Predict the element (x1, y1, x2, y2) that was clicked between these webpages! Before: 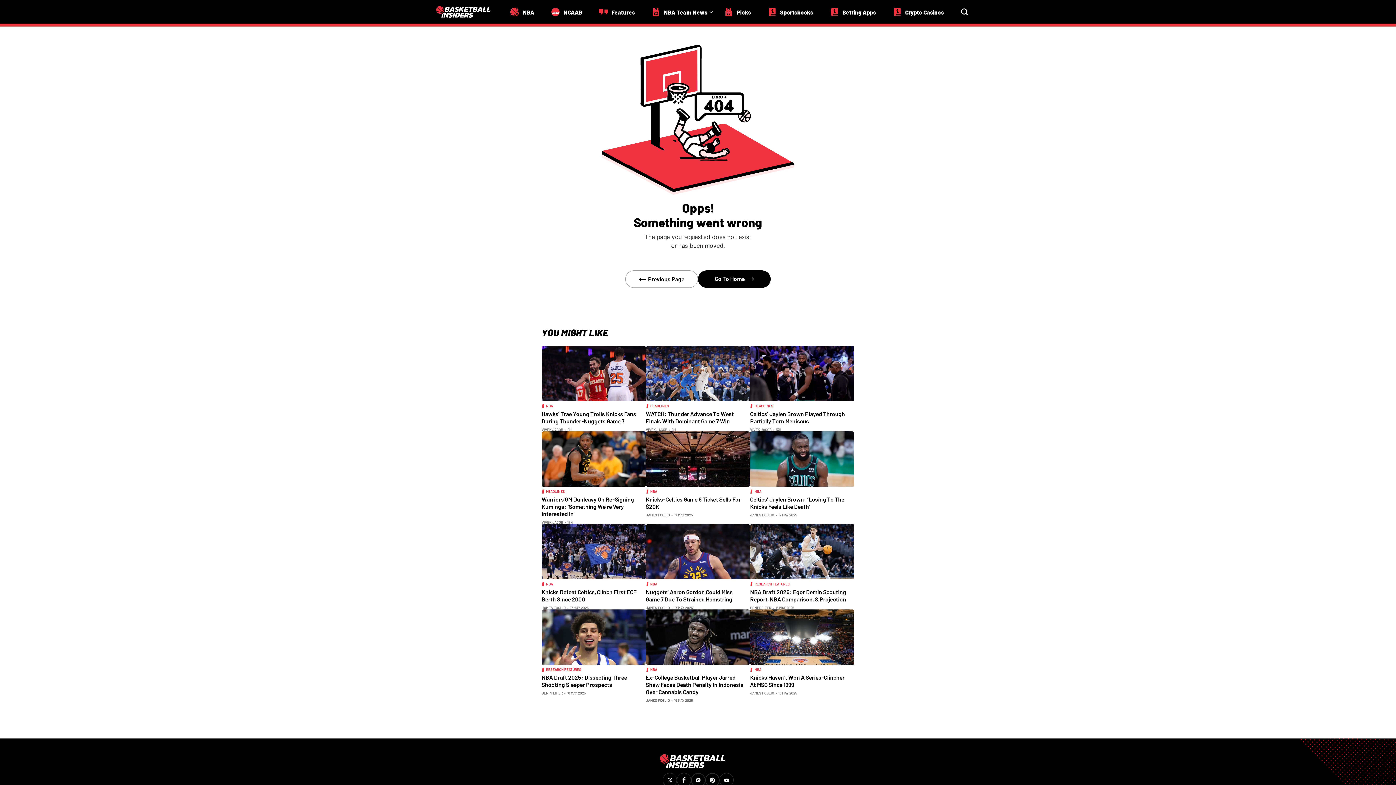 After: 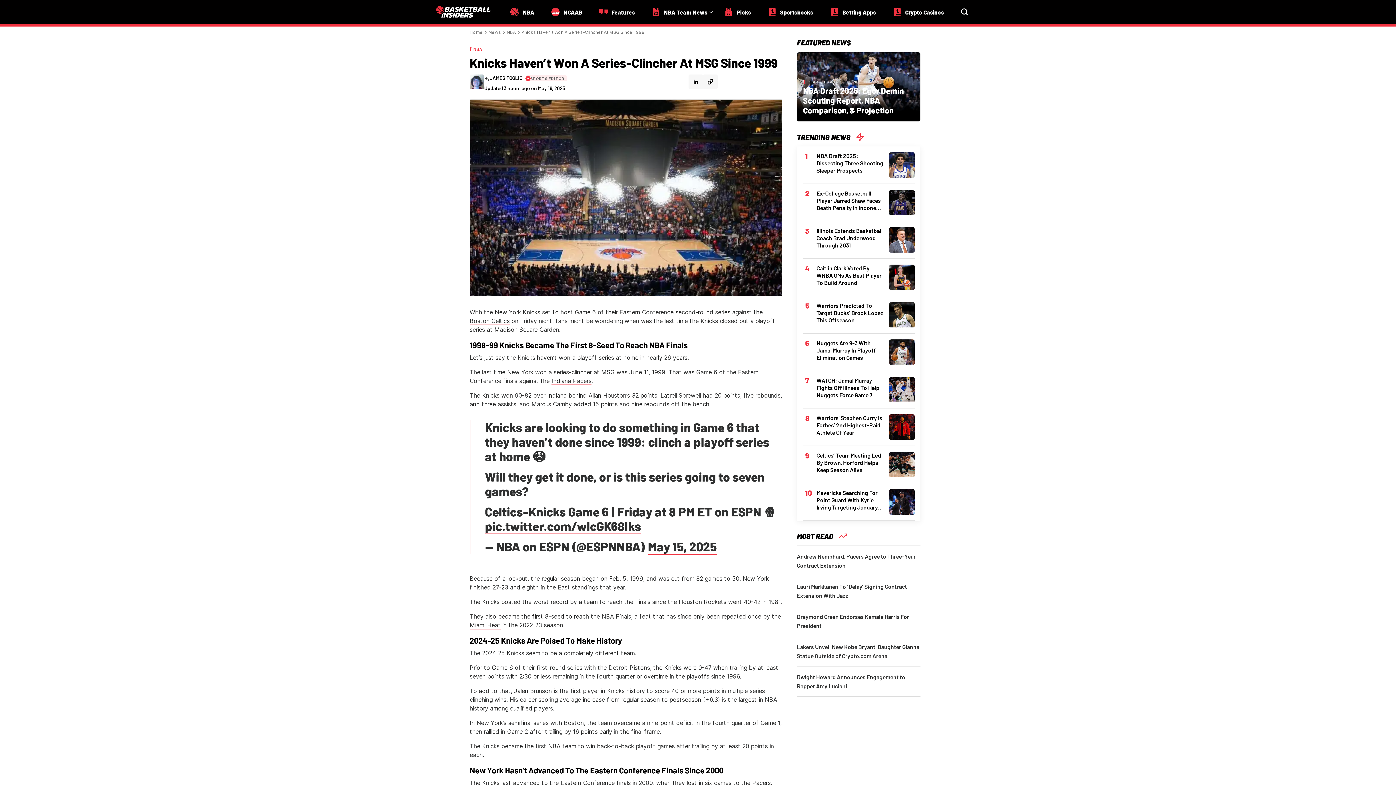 Action: label: Knicks Haven’t Won A Series-Clincher At MSG Since 1999 bbox: (750, 674, 848, 688)